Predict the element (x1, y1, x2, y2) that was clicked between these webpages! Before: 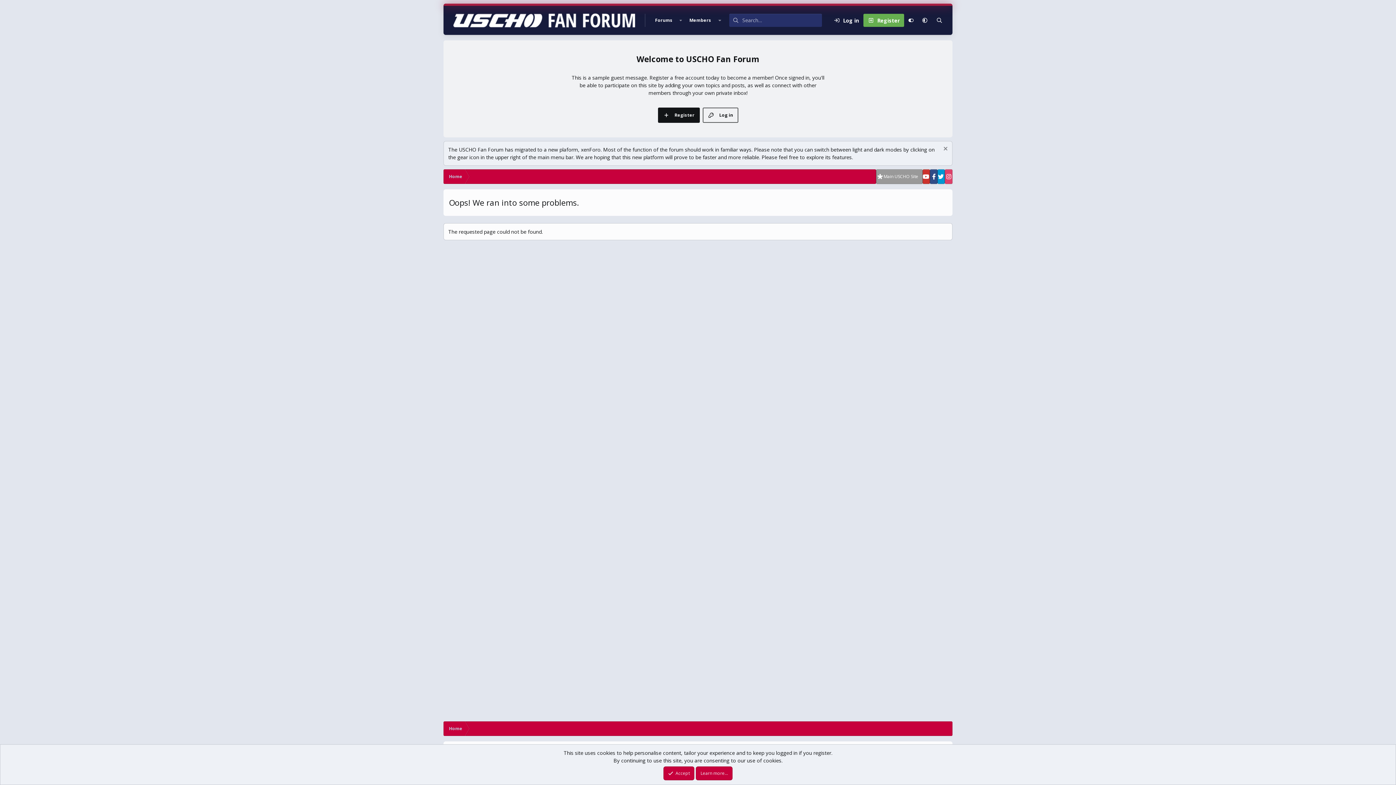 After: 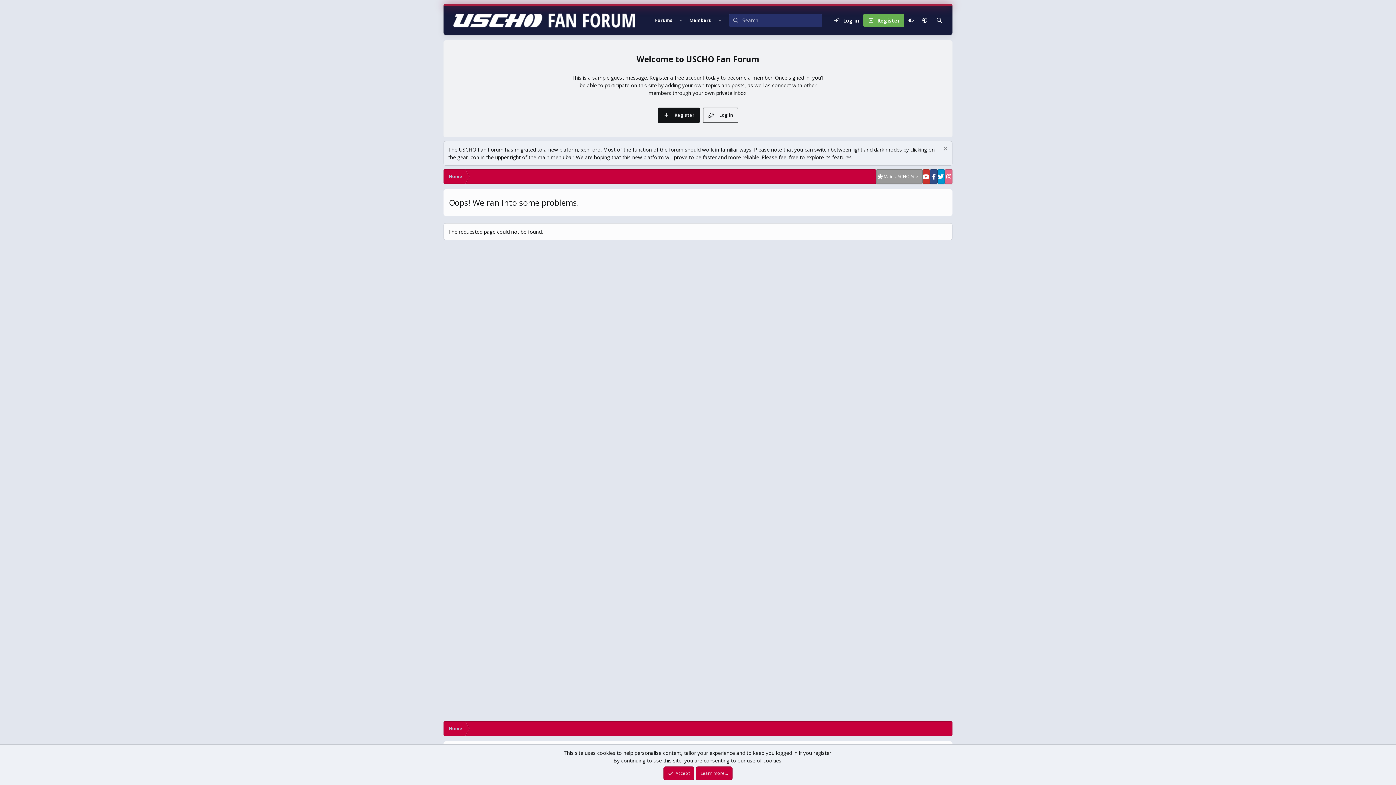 Action: bbox: (945, 169, 952, 184)